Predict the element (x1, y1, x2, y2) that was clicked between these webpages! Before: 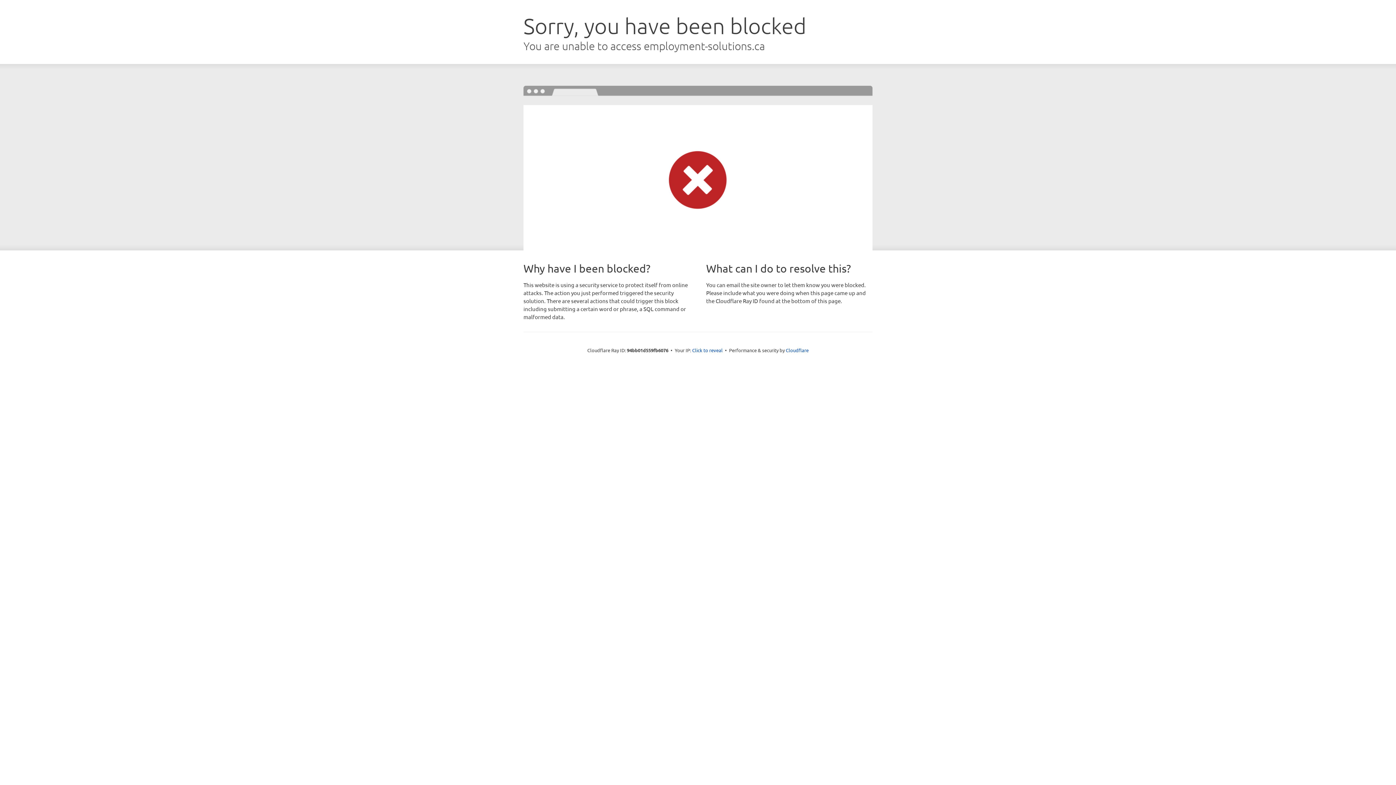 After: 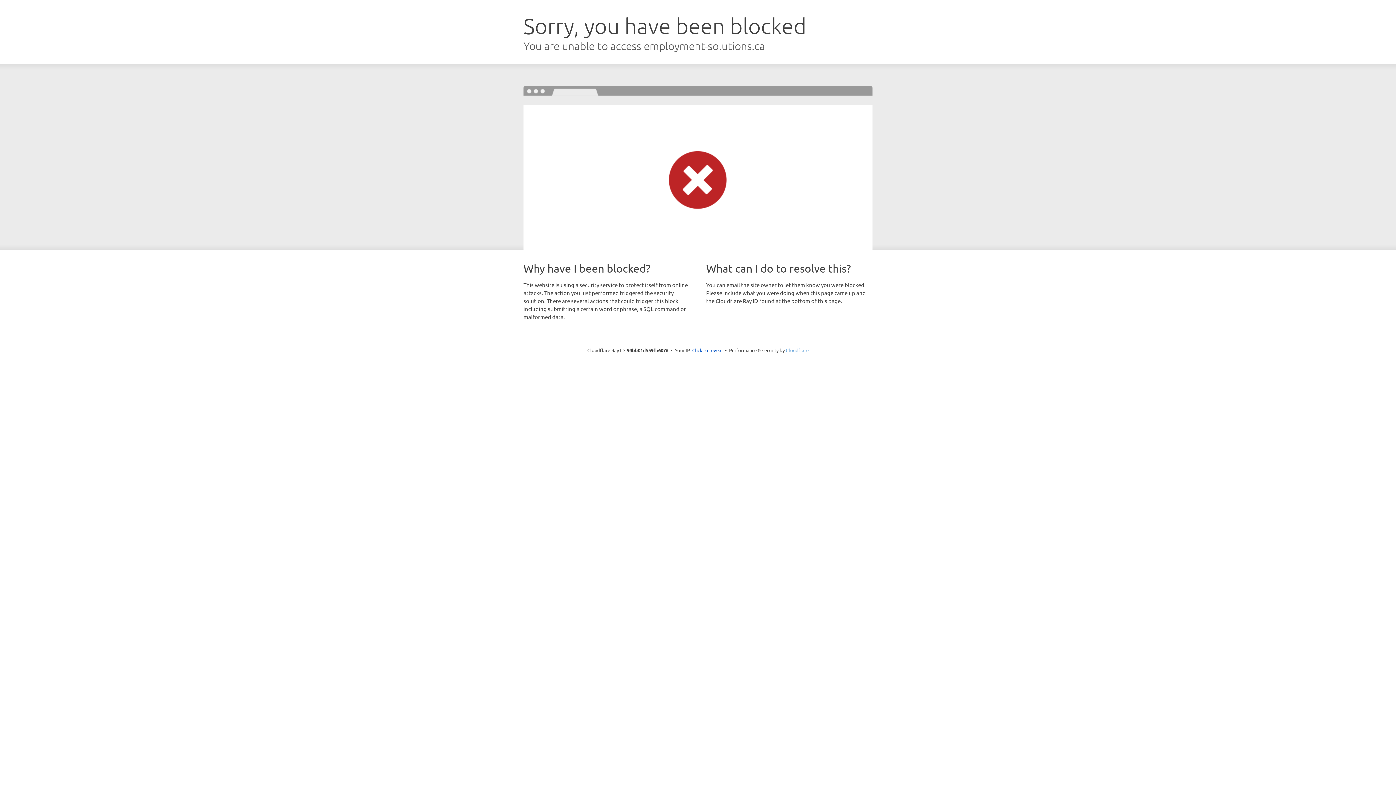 Action: bbox: (786, 347, 808, 353) label: Cloudflare